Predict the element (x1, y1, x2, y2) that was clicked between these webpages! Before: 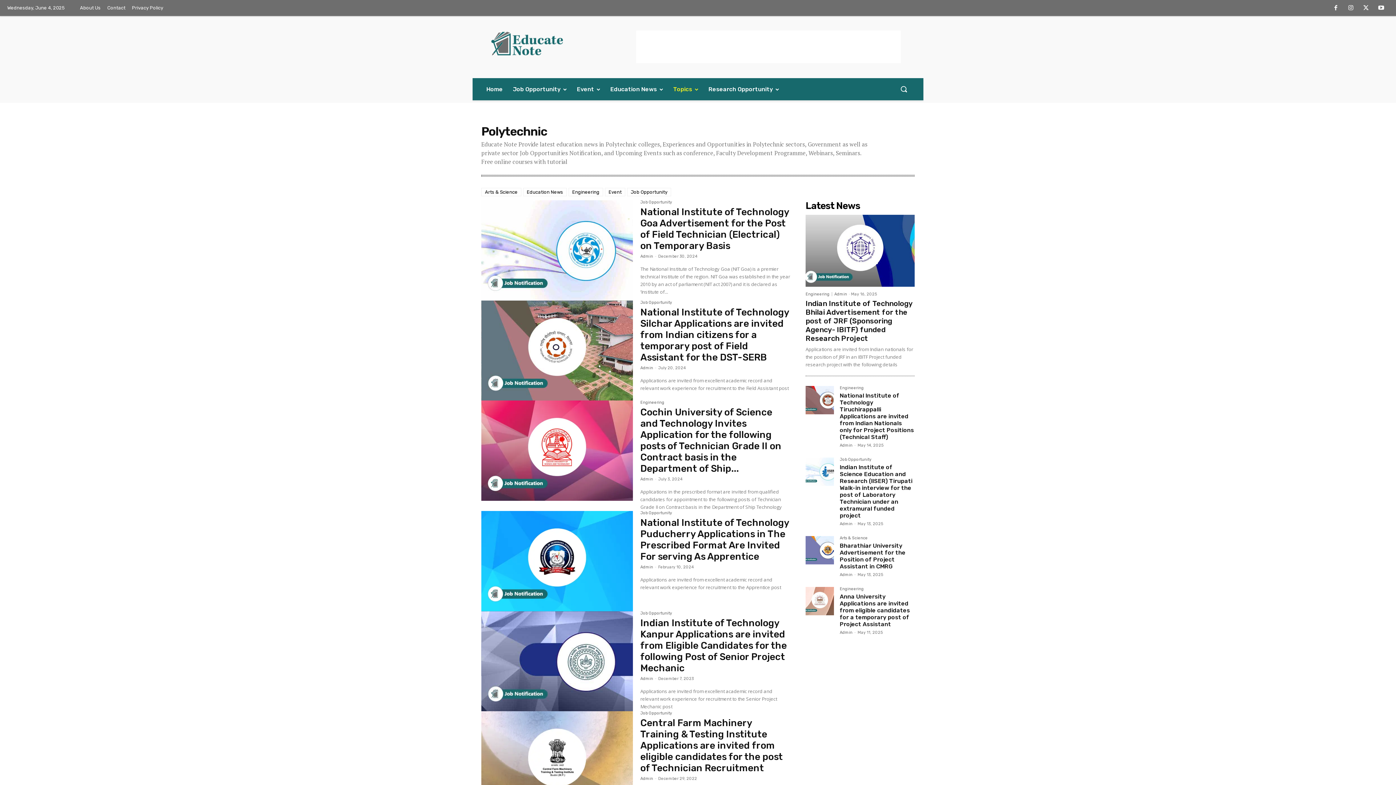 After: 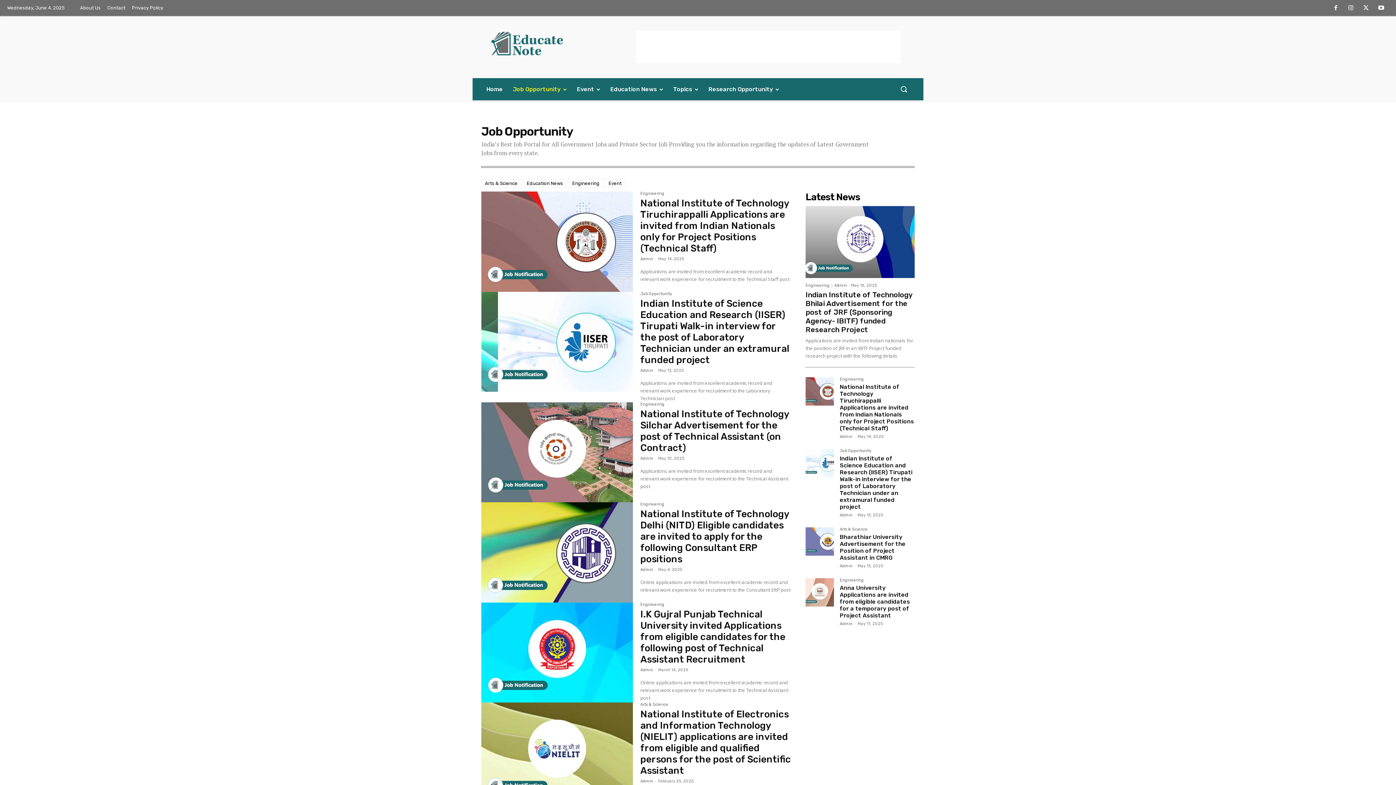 Action: label: Job Opportunity bbox: (840, 457, 871, 464)